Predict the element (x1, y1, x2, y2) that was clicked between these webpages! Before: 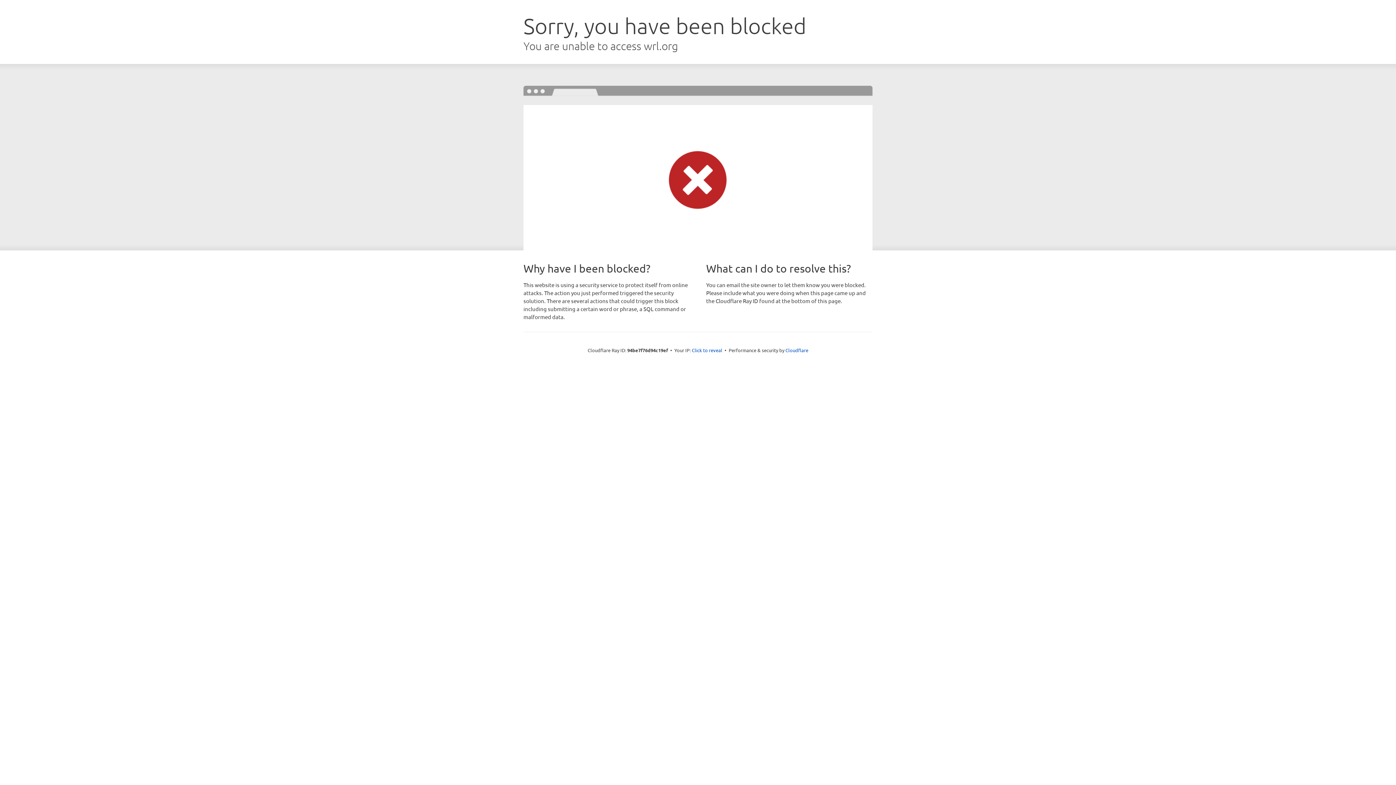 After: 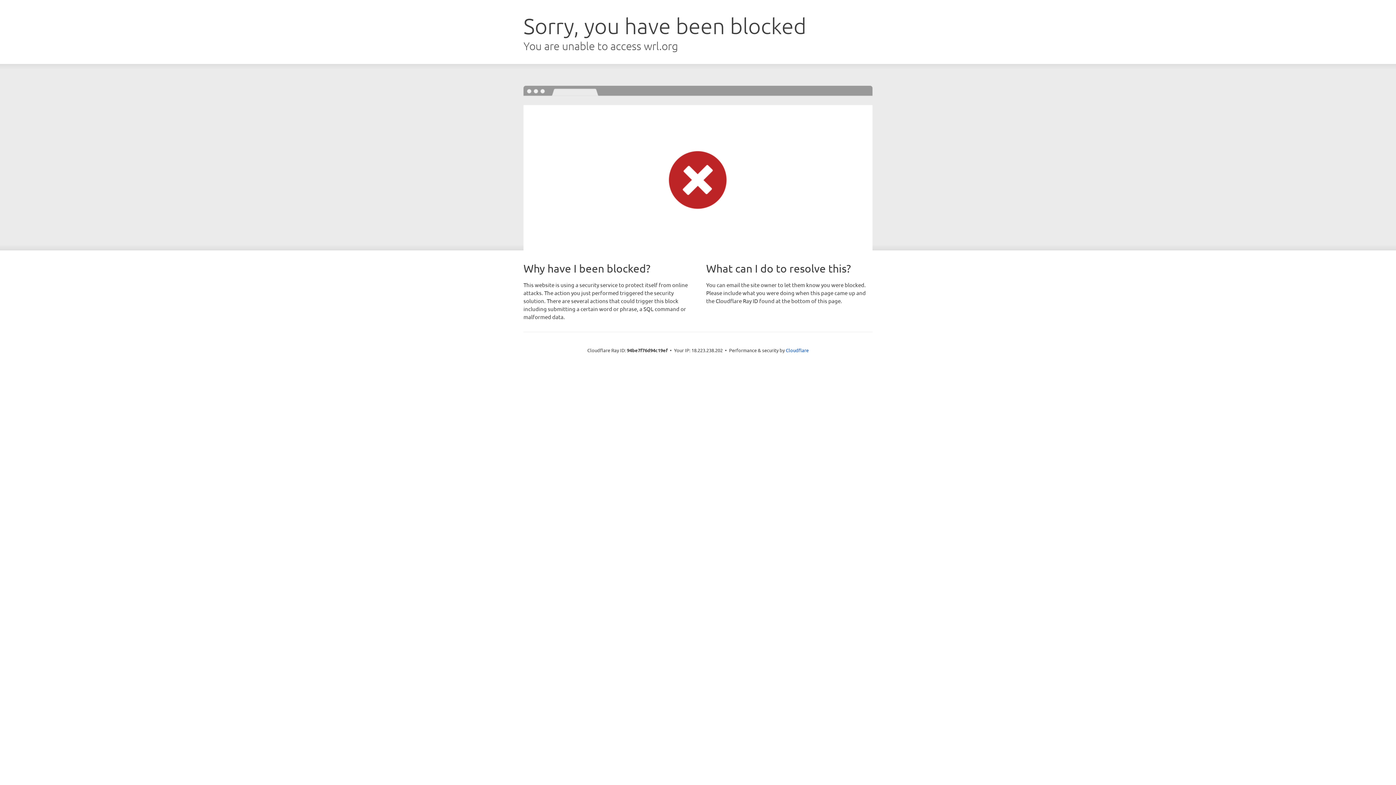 Action: label: Click to reveal bbox: (692, 346, 722, 353)